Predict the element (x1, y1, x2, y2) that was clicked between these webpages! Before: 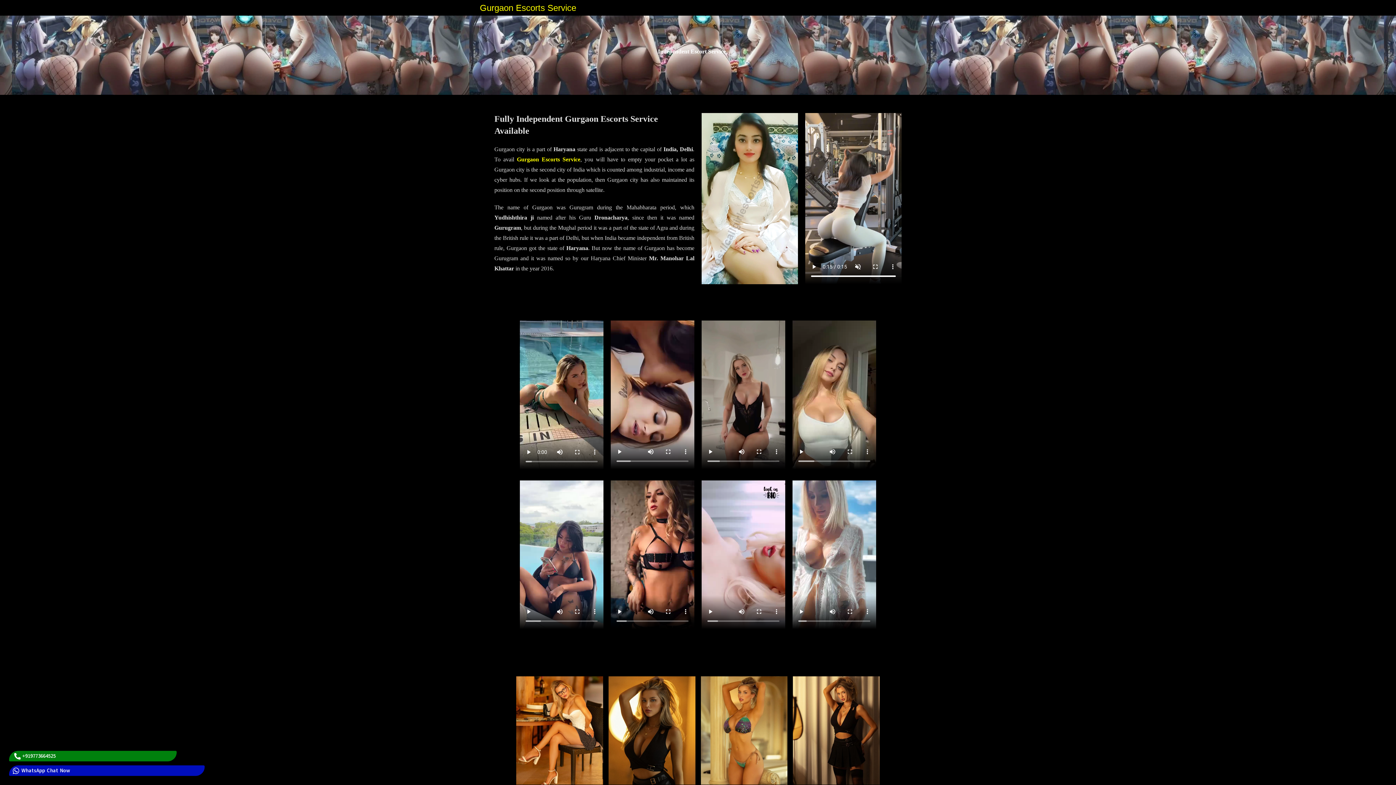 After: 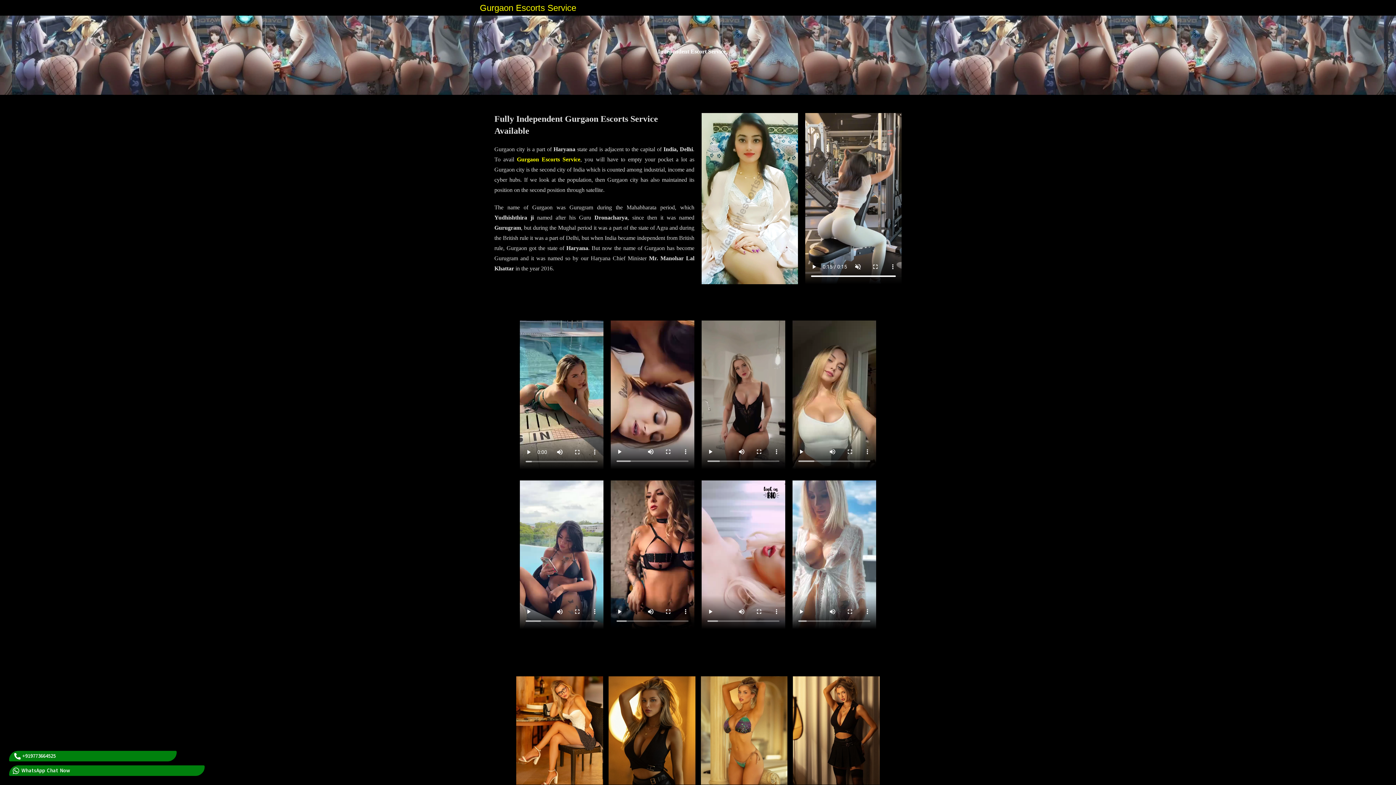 Action: label: WhatsApp Chat Now bbox: (10, 766, 203, 775)